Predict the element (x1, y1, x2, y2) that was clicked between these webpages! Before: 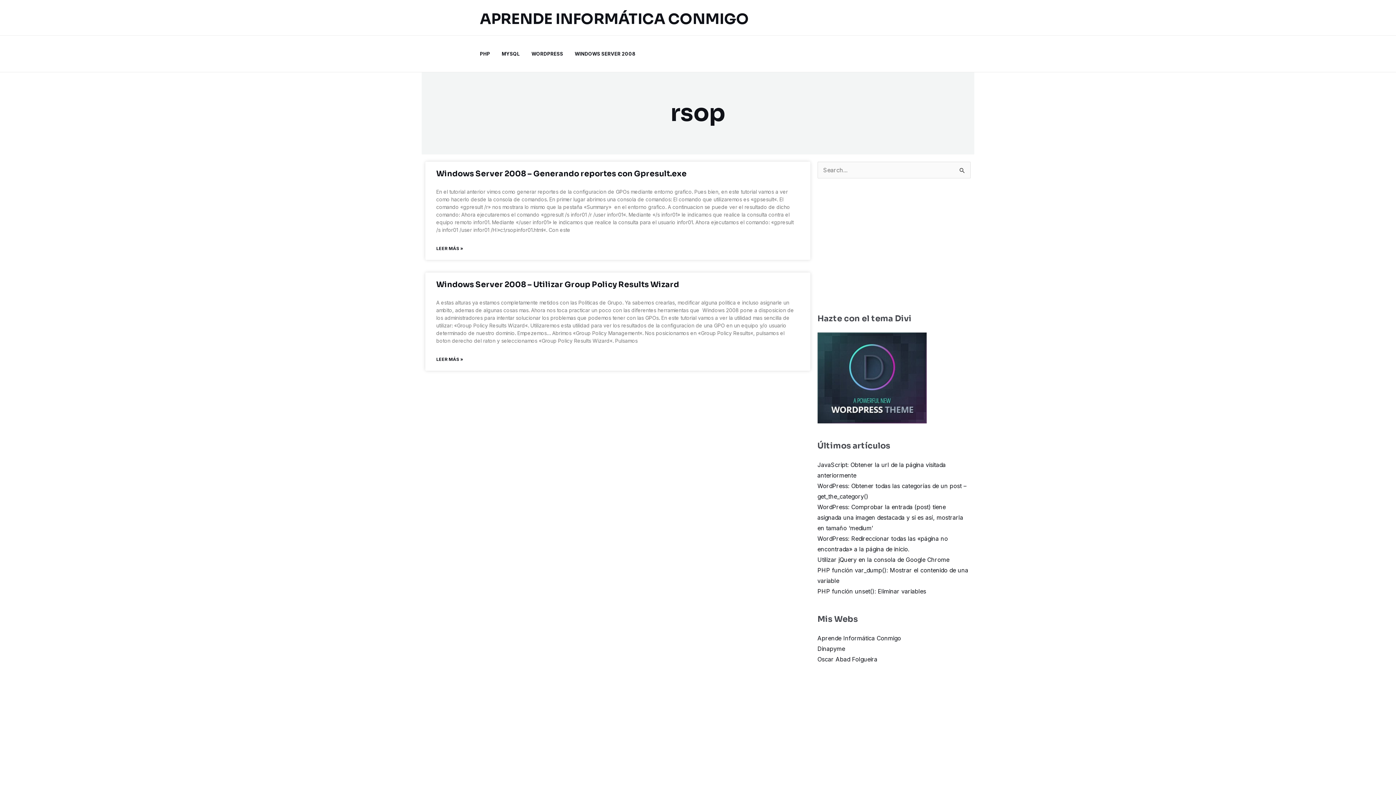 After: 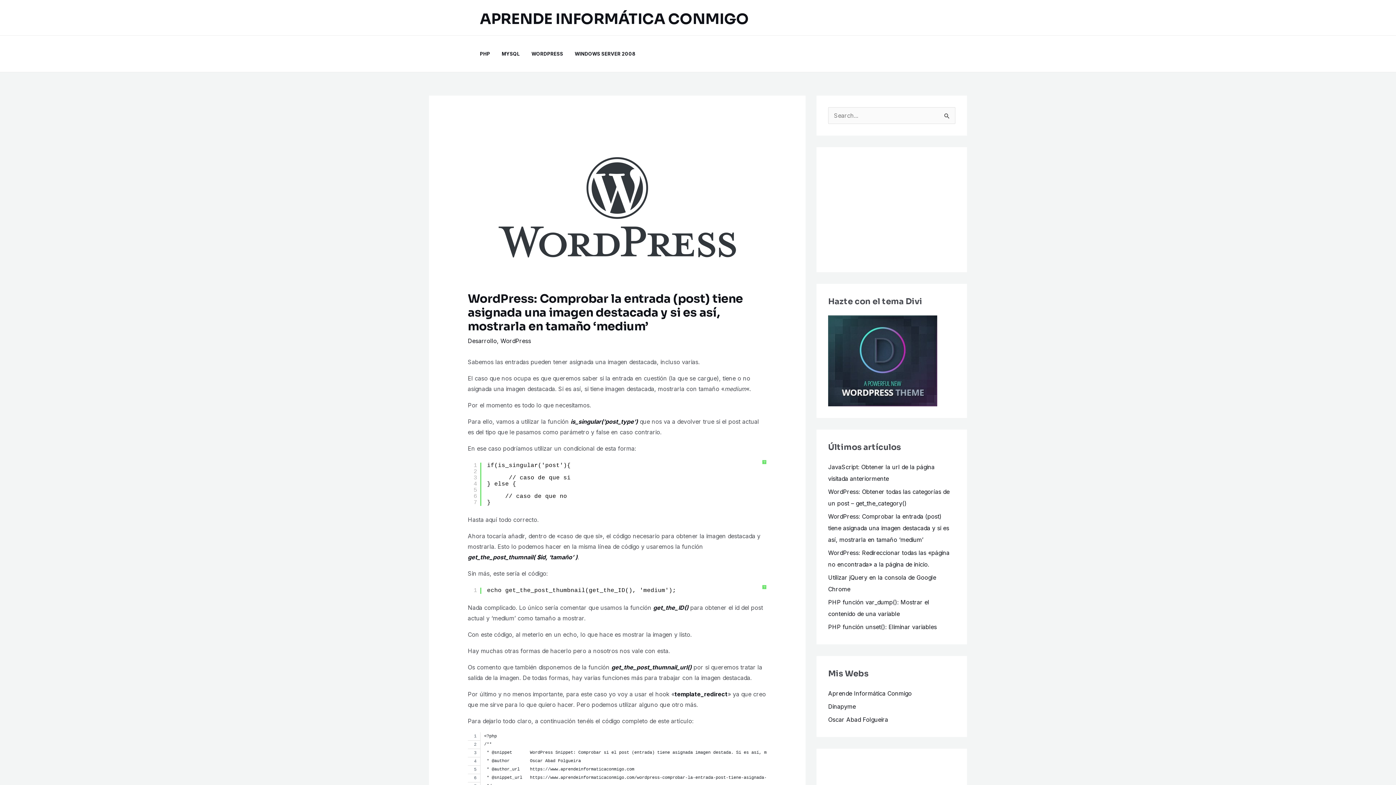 Action: bbox: (817, 503, 963, 532) label: WordPress: Comprobar la entrada (post) tiene asignada una imagen destacada y si es así, mostrarla en tamaño ‘medium’